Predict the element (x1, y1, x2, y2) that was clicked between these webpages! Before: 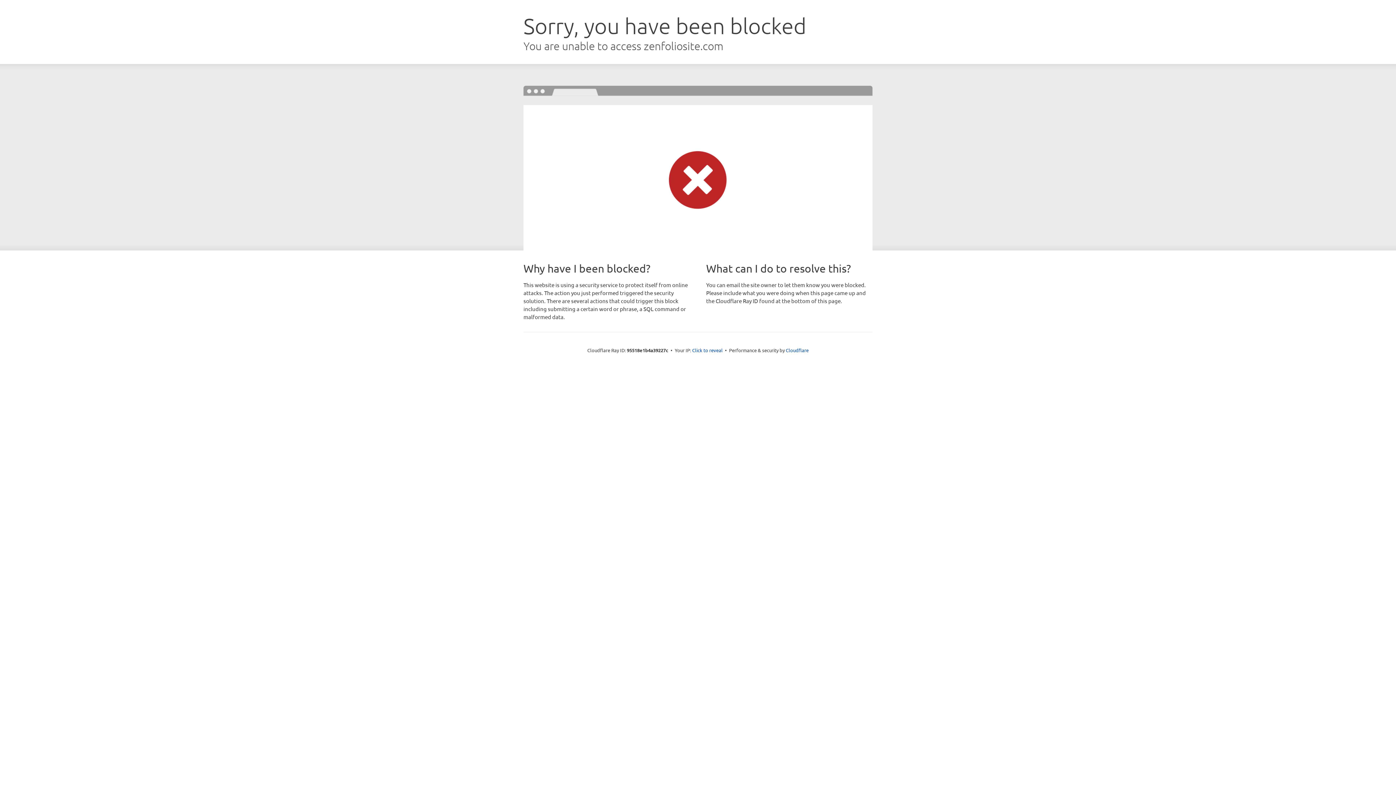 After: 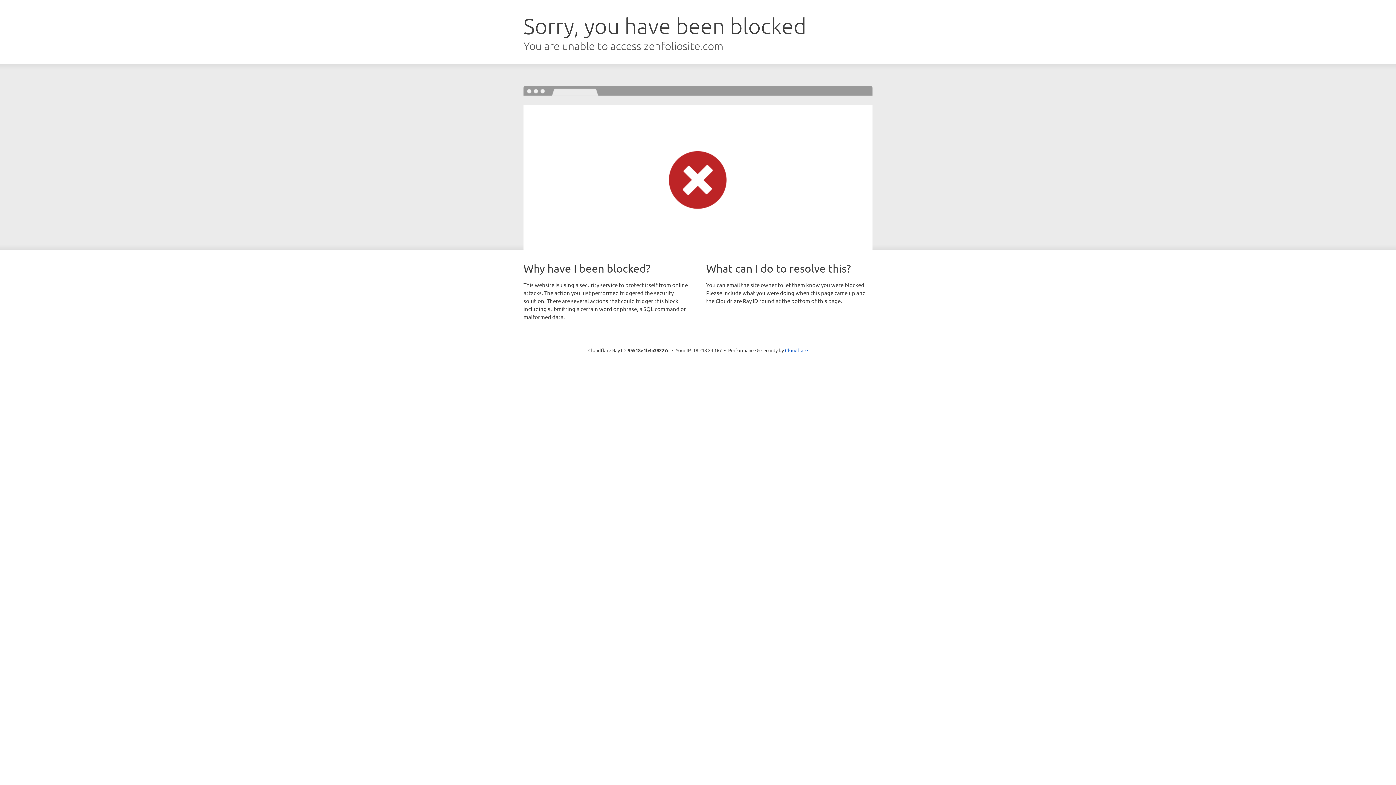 Action: label: Click to reveal bbox: (692, 346, 722, 353)